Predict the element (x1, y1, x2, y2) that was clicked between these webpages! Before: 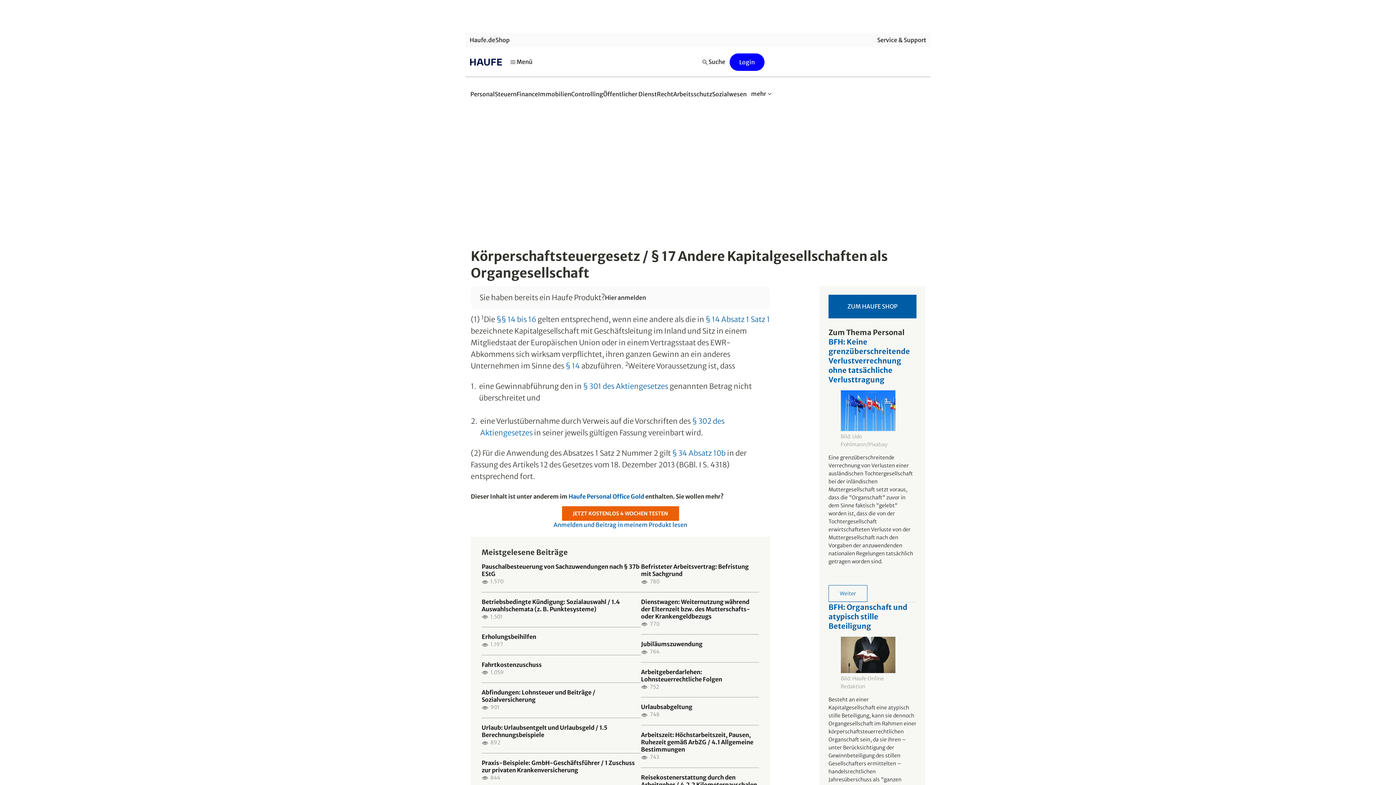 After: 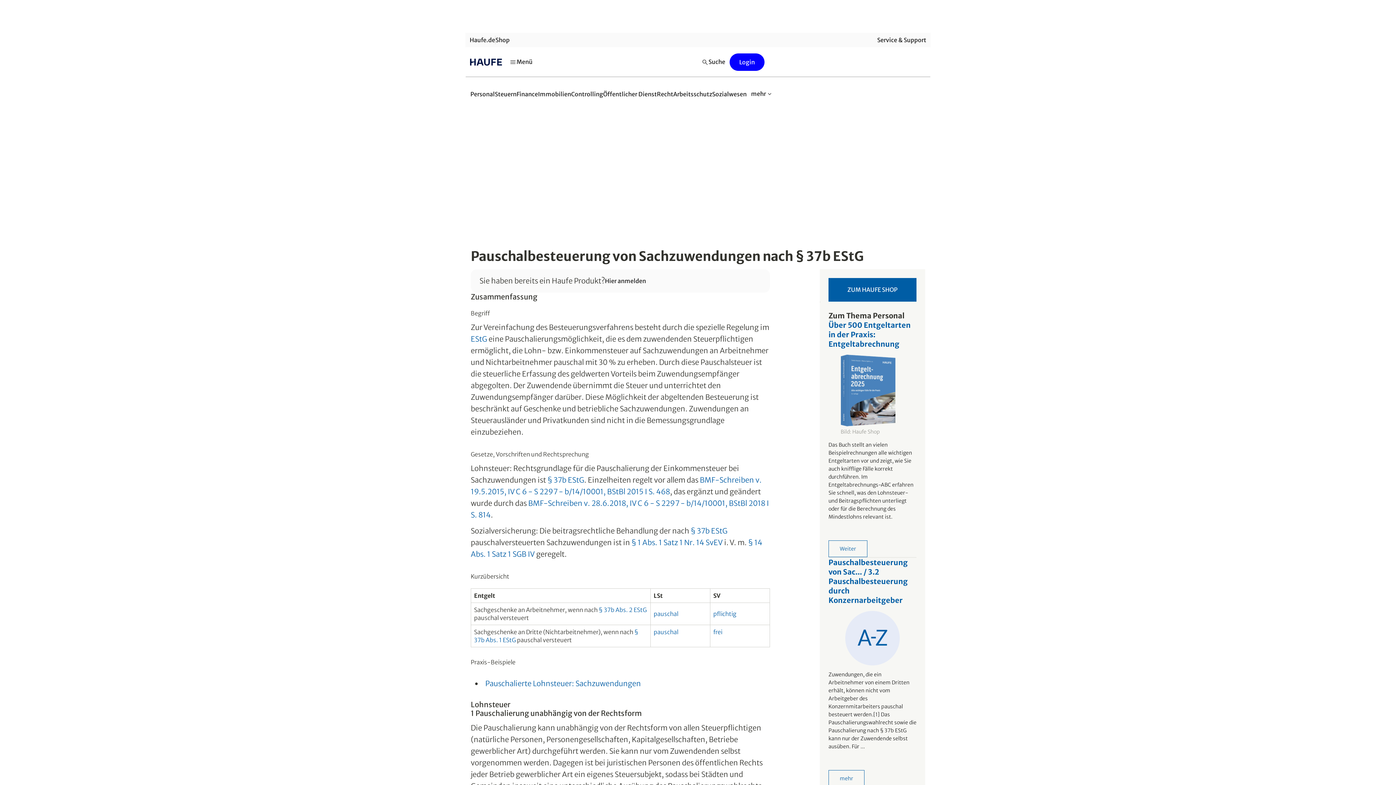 Action: label: Pauschalbesteuerung von Sachzuwendungen nach § 37b EStG bbox: (481, 563, 641, 577)